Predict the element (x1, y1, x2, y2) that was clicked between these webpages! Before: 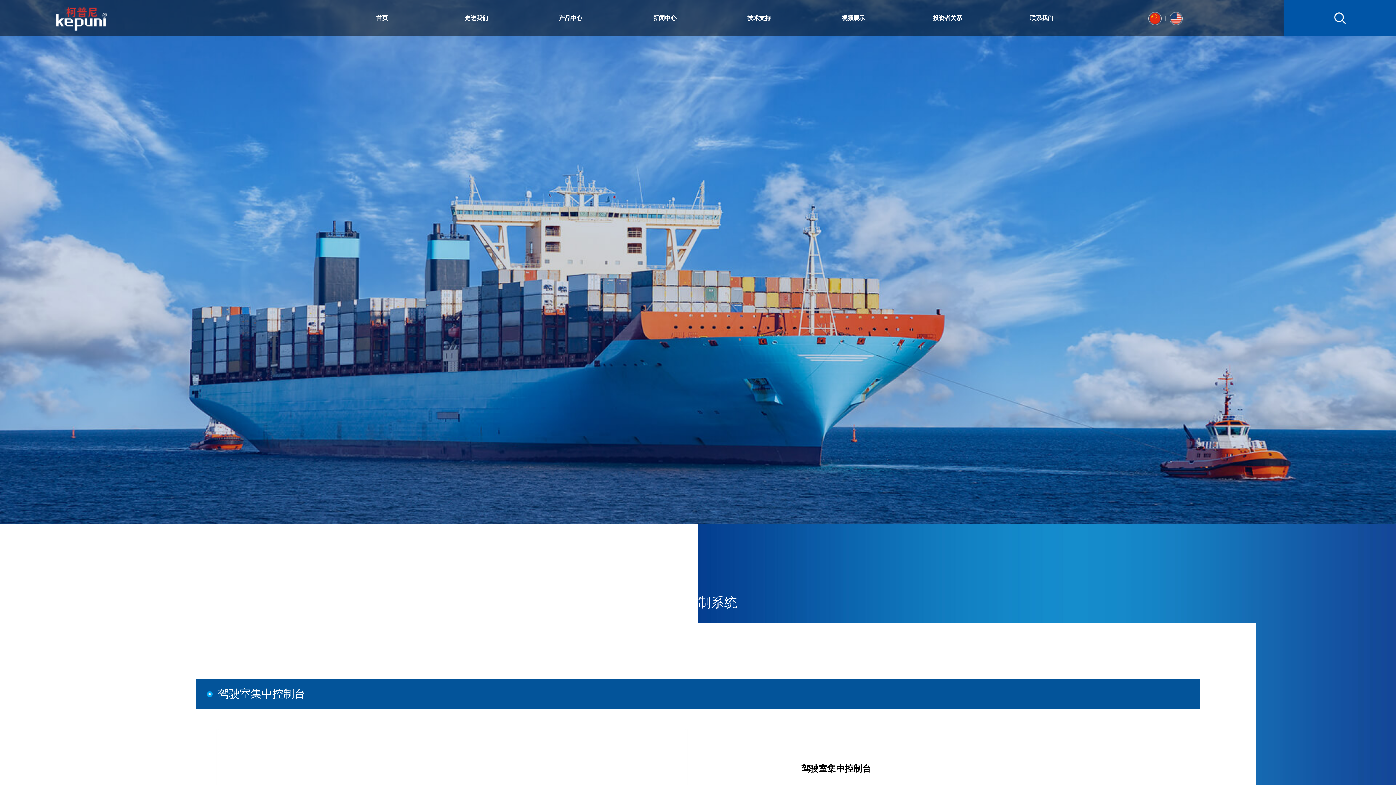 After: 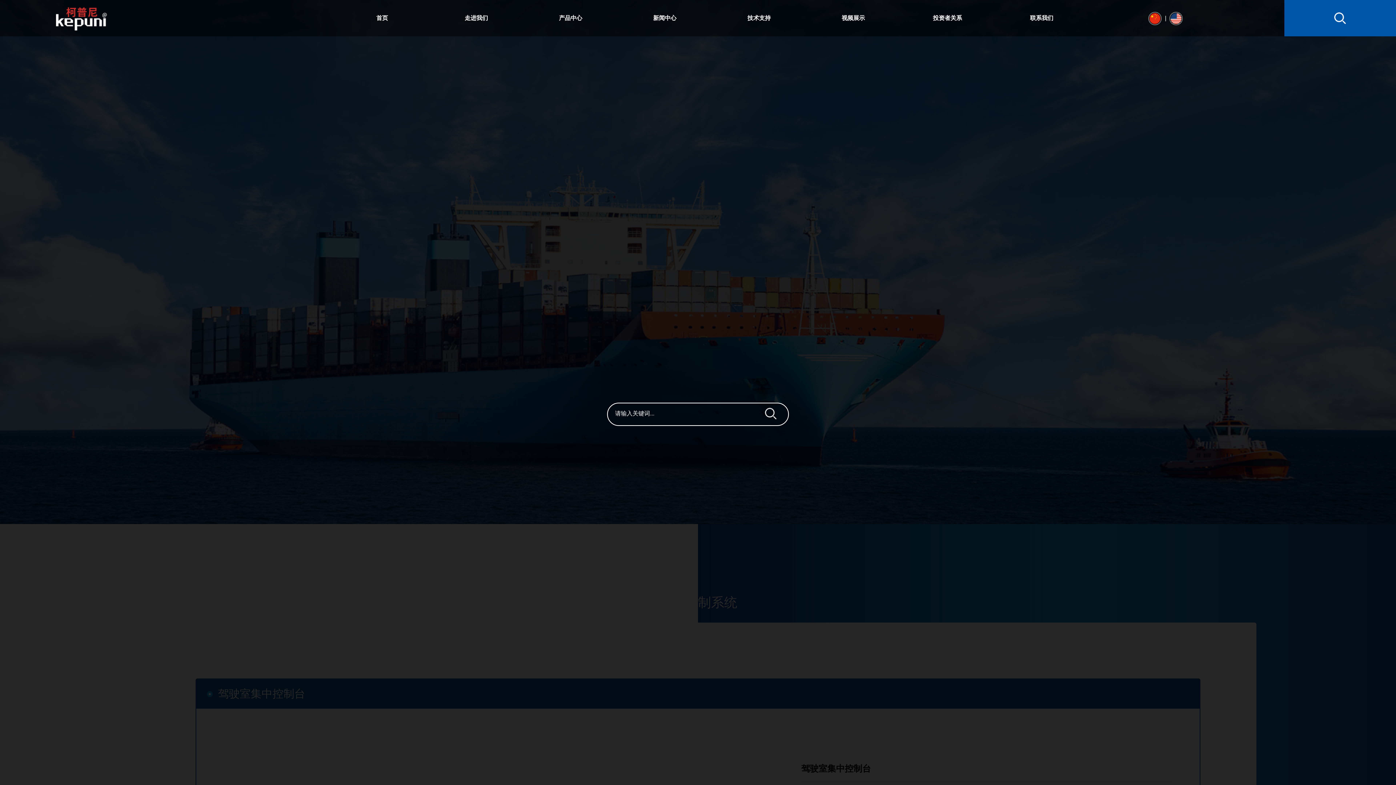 Action: bbox: (1284, 0, 1396, 36)